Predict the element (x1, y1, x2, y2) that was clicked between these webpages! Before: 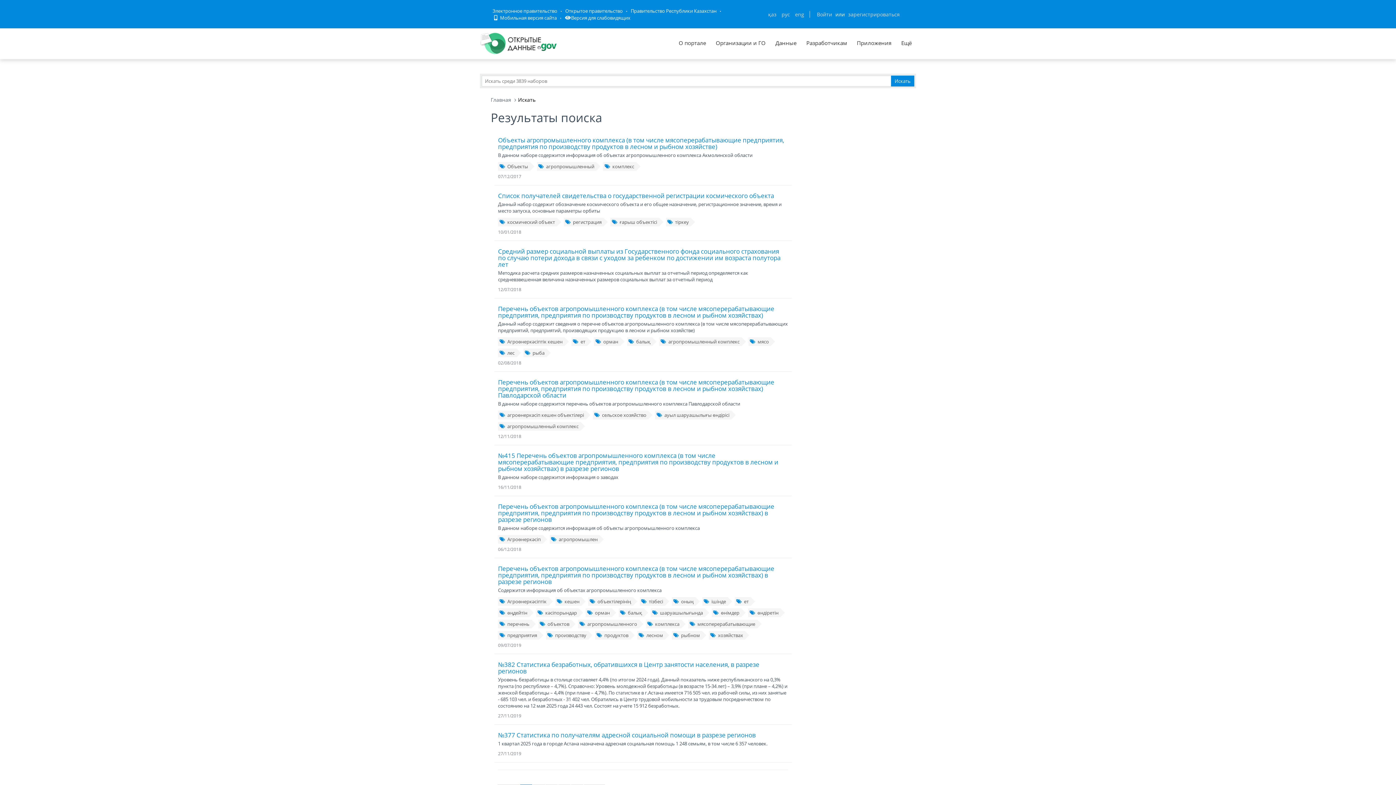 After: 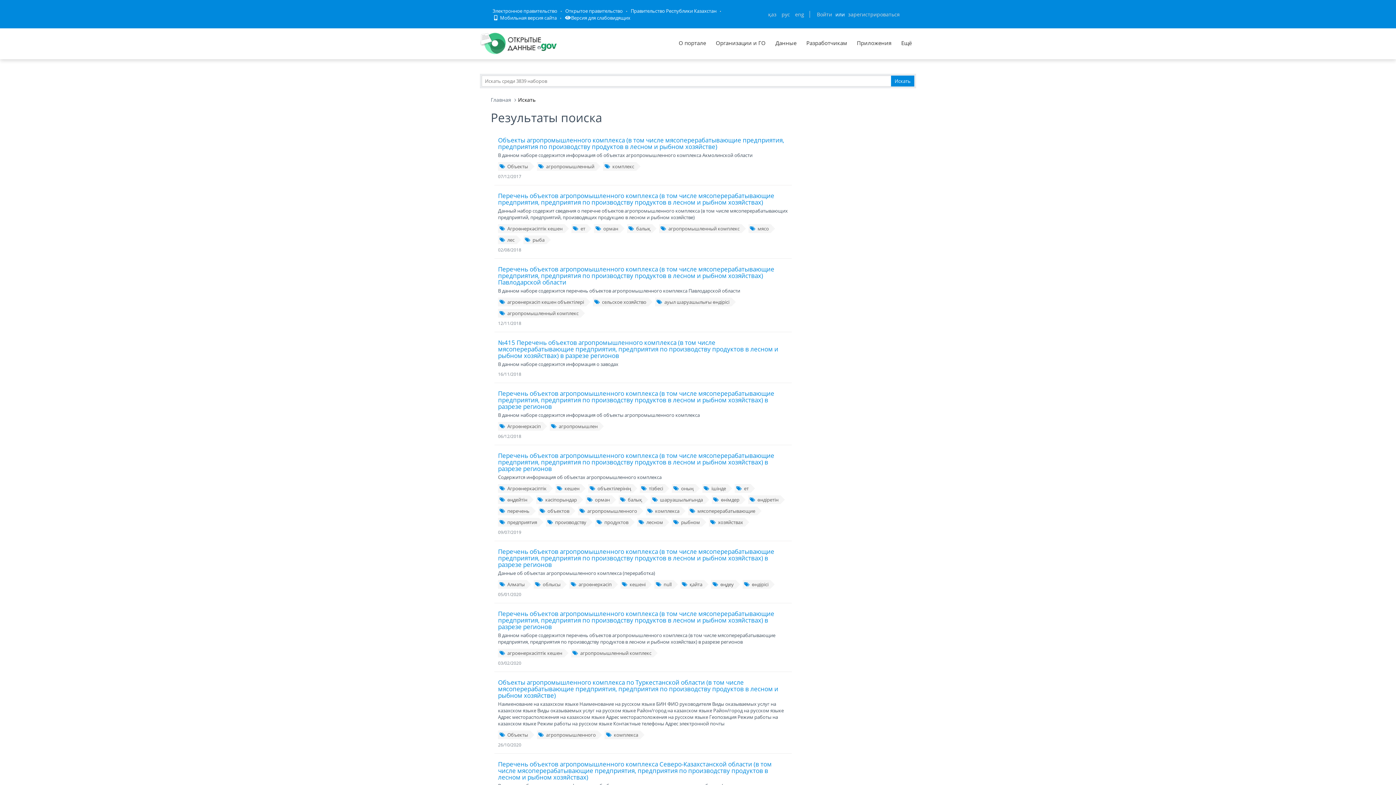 Action: label: рыбном bbox: (672, 631, 702, 640)